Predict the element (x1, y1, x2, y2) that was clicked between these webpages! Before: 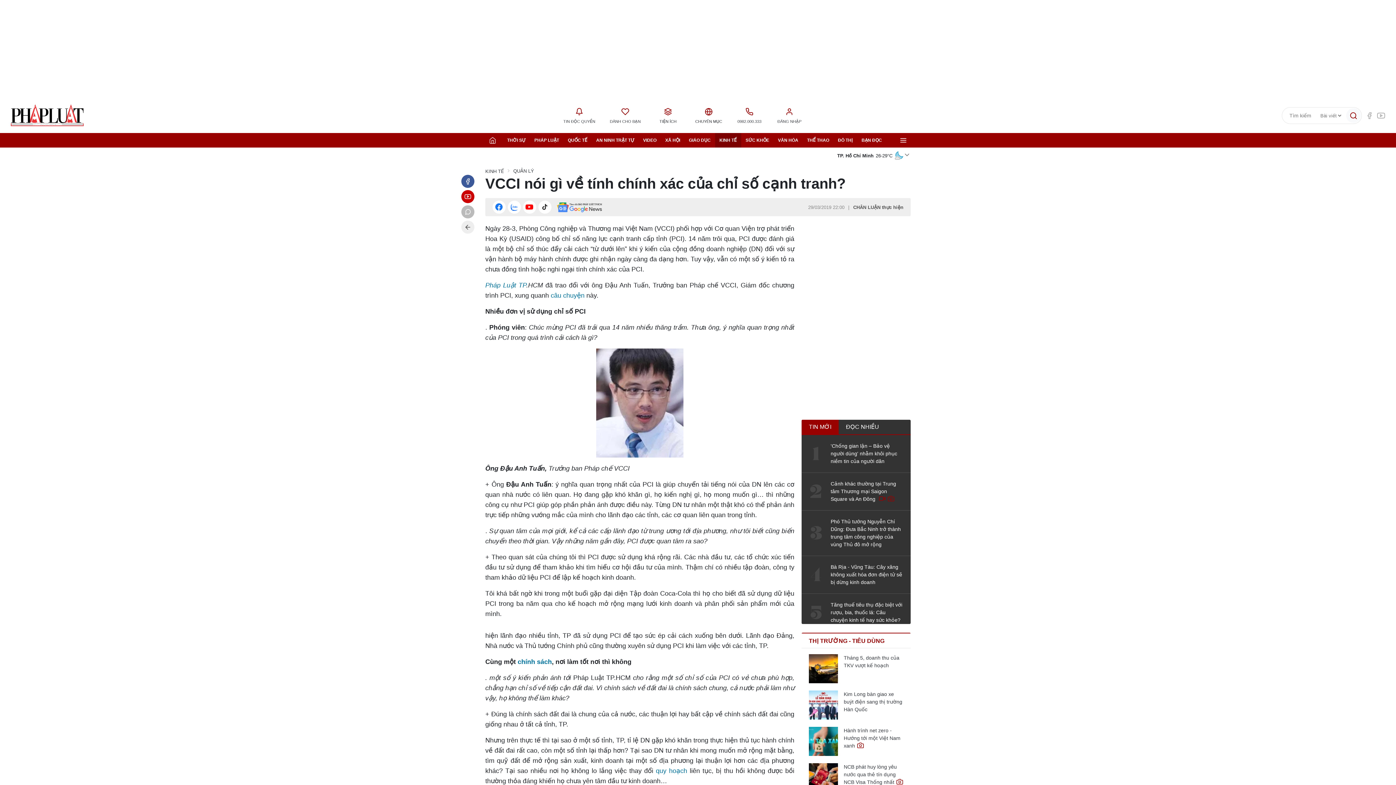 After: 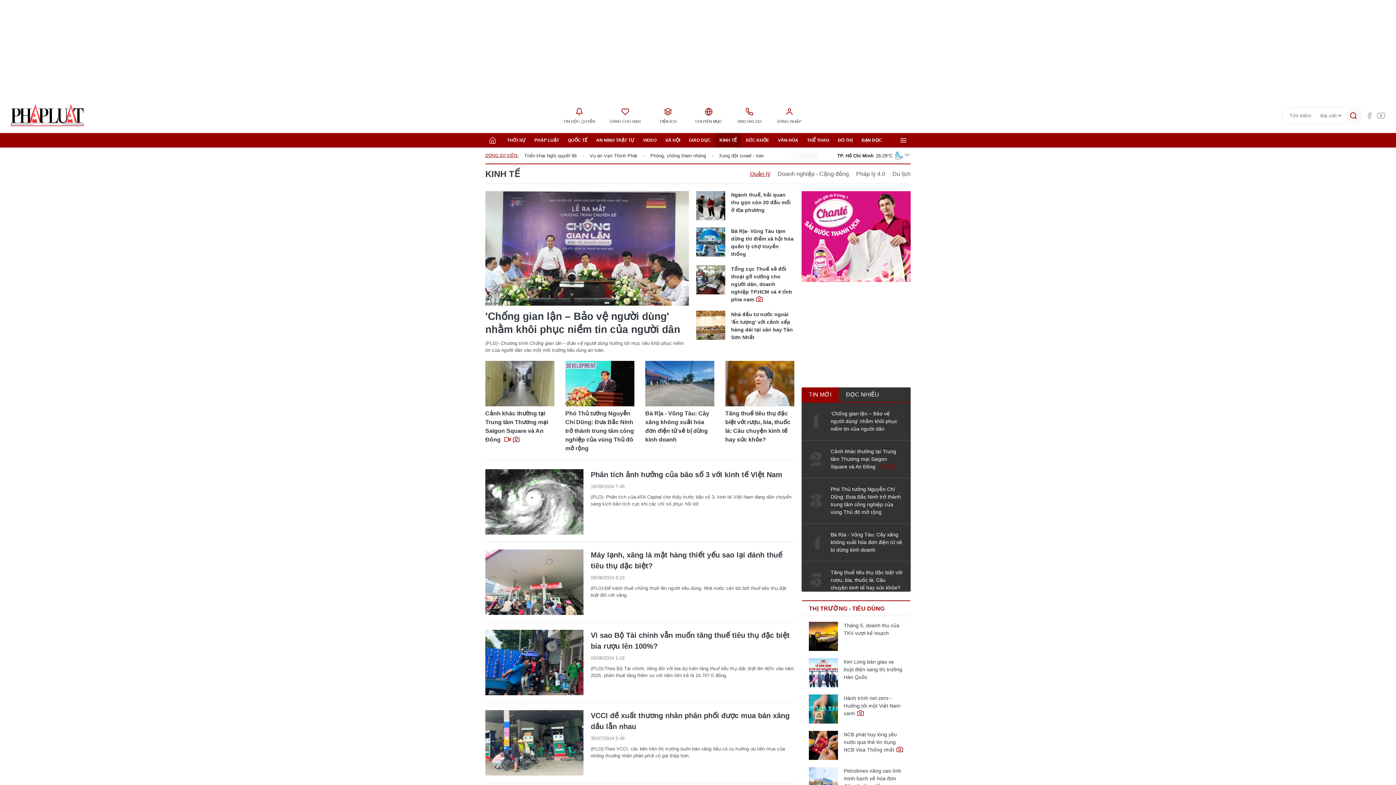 Action: bbox: (461, 220, 474, 233)